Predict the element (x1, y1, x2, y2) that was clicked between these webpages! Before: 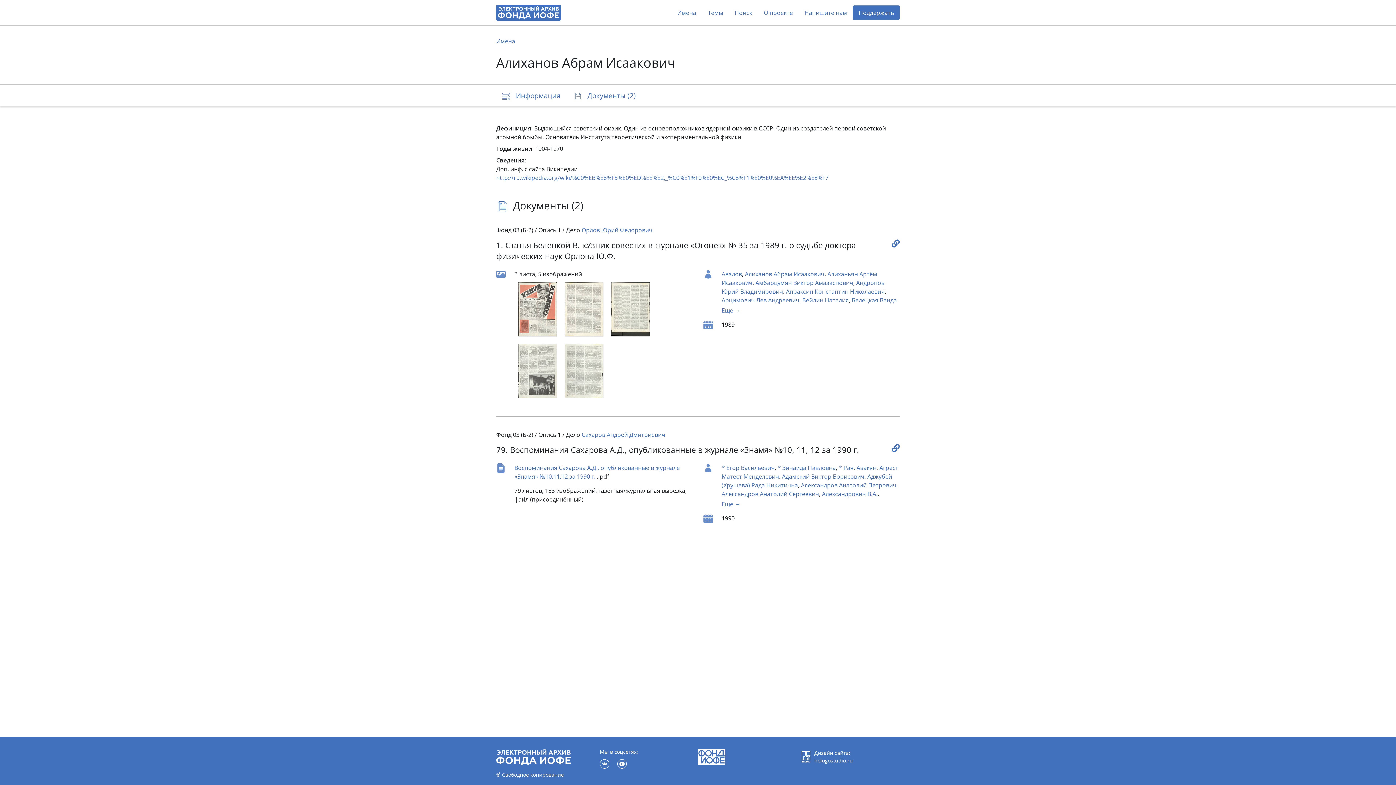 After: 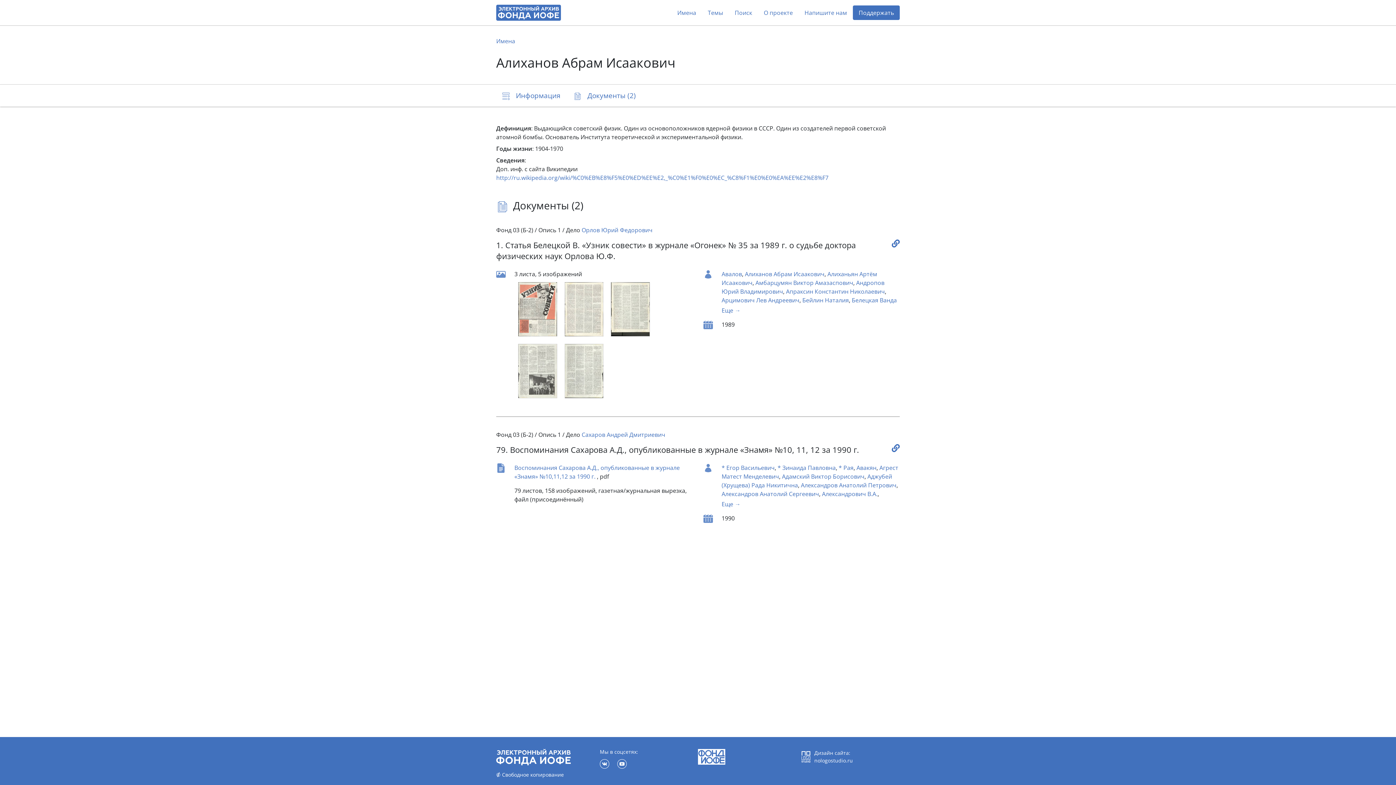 Action: label: Алиханов Абрам Исаакович bbox: (745, 270, 824, 278)